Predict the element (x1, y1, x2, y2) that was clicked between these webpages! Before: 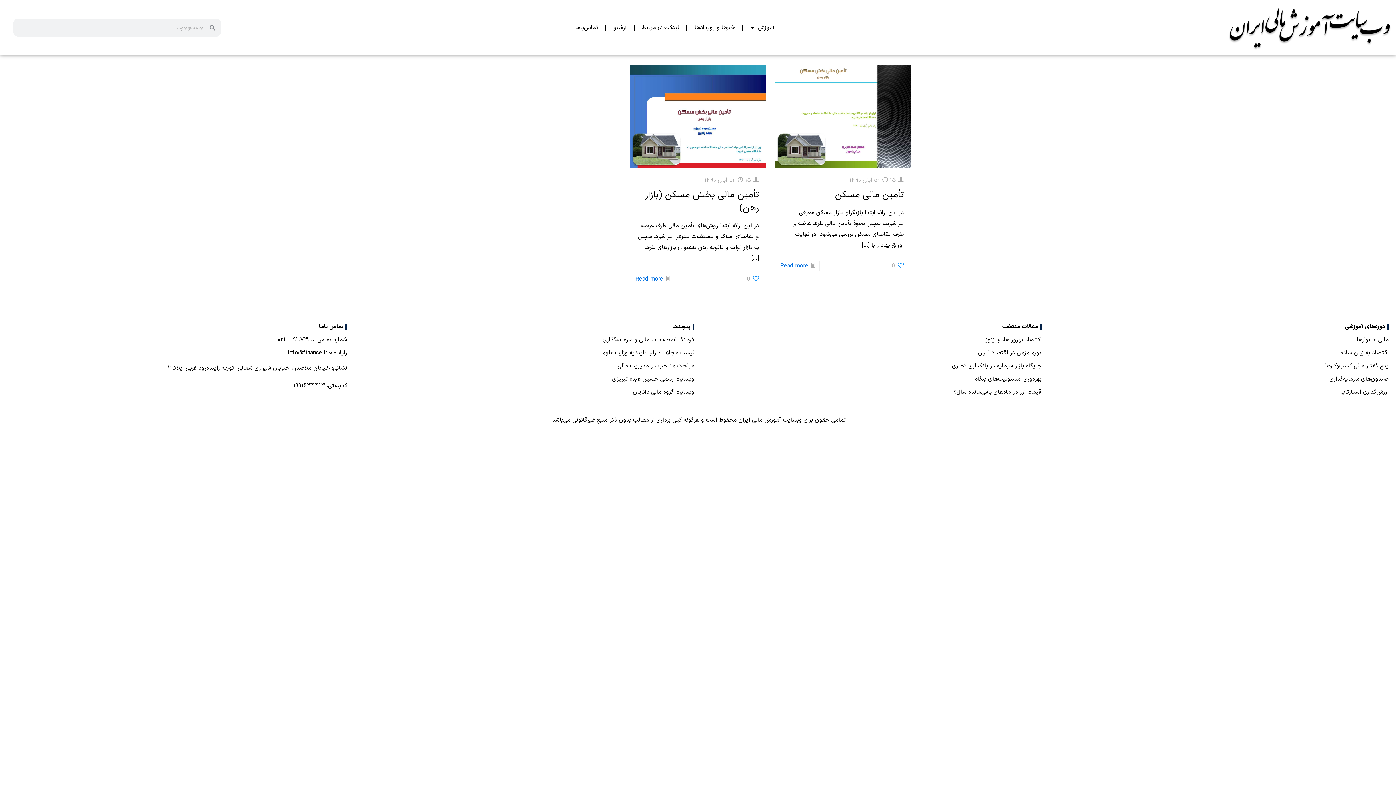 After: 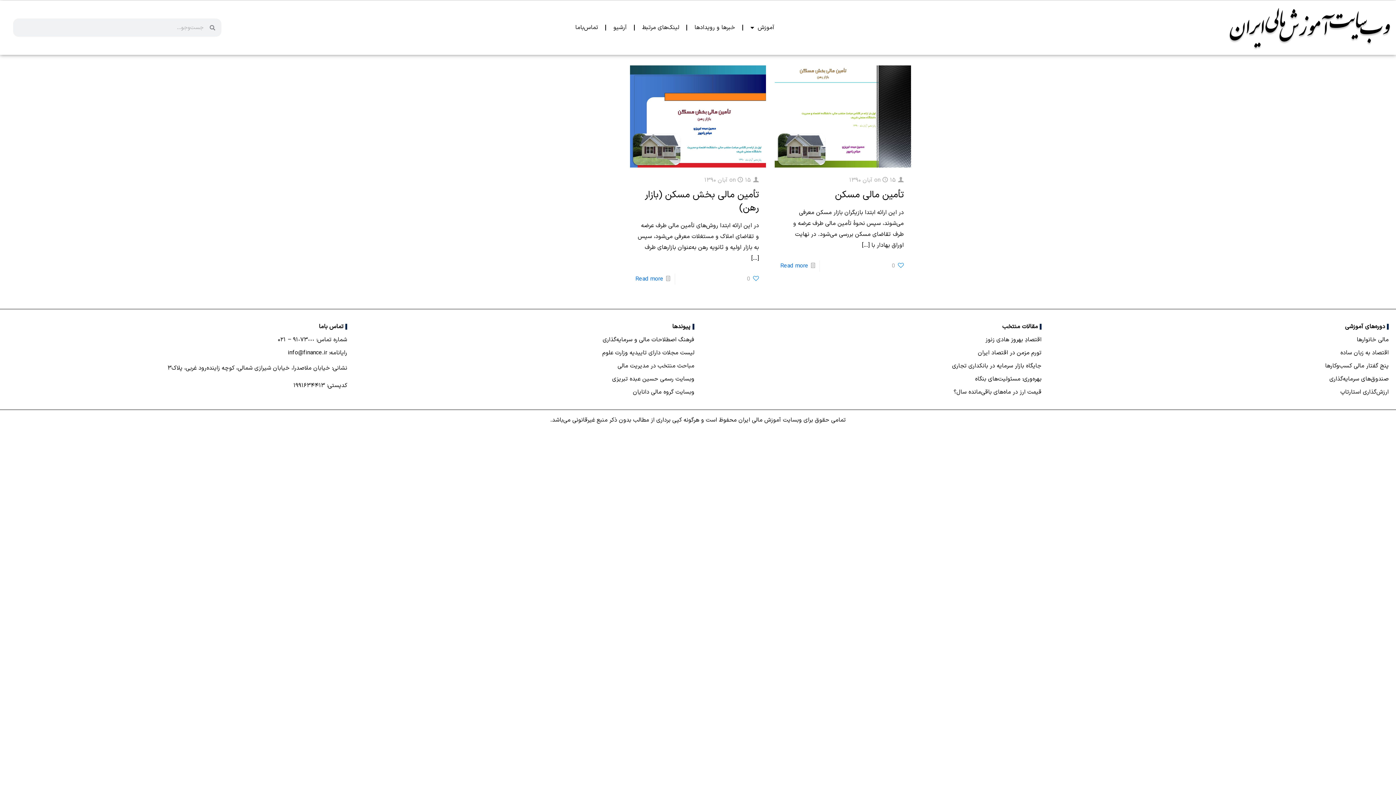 Action: bbox: (633, 388, 694, 396) label: وبسایت گروه مالی دانایان